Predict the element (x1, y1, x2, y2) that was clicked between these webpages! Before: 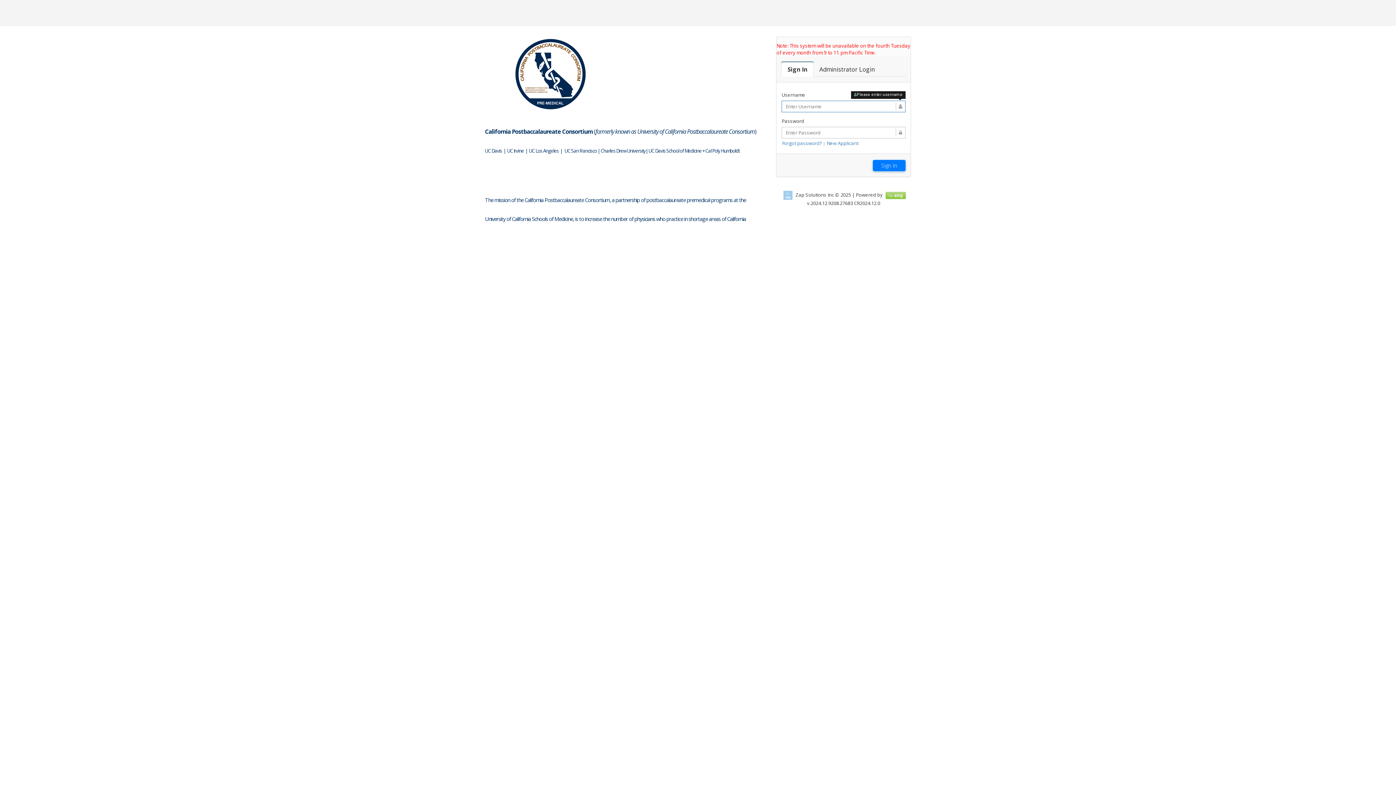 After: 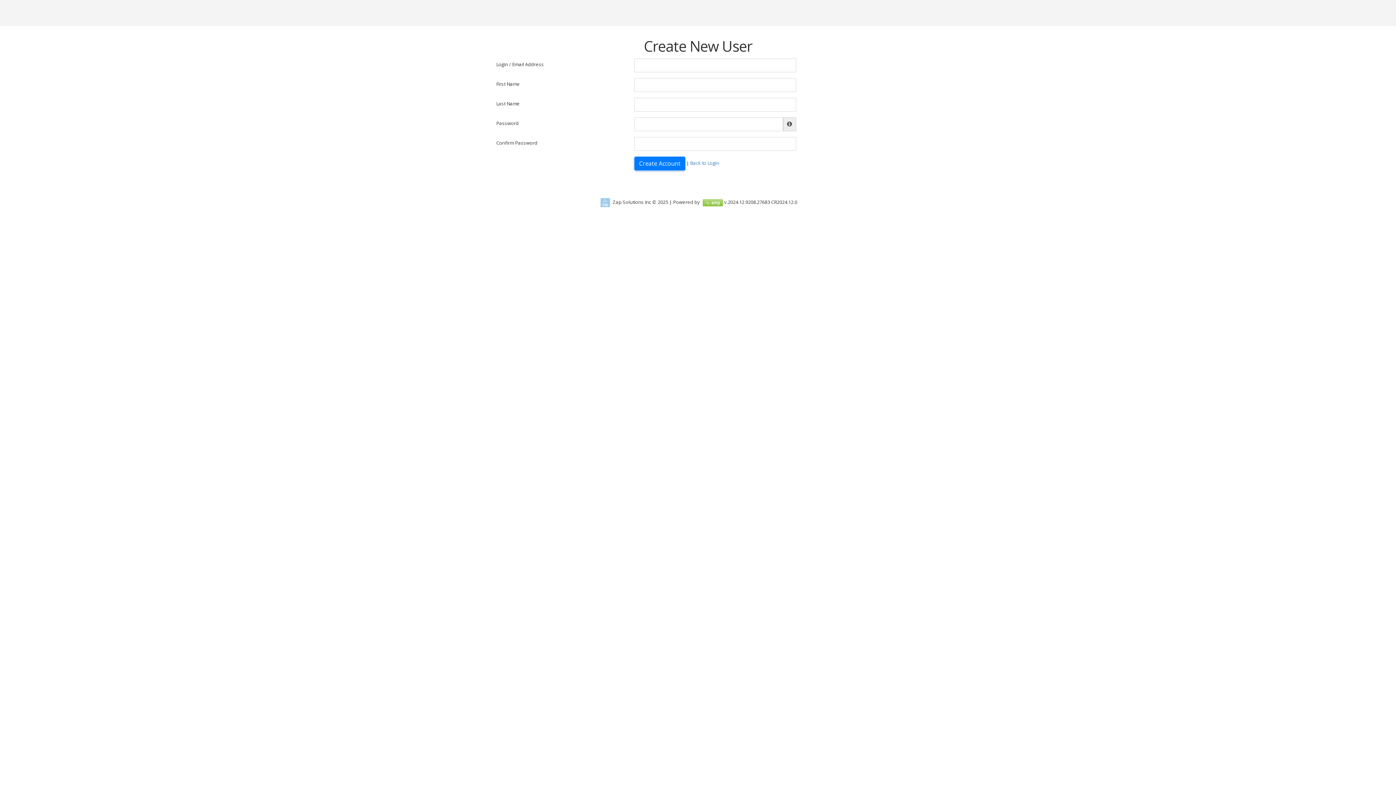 Action: bbox: (826, 140, 858, 146) label: New Applicant